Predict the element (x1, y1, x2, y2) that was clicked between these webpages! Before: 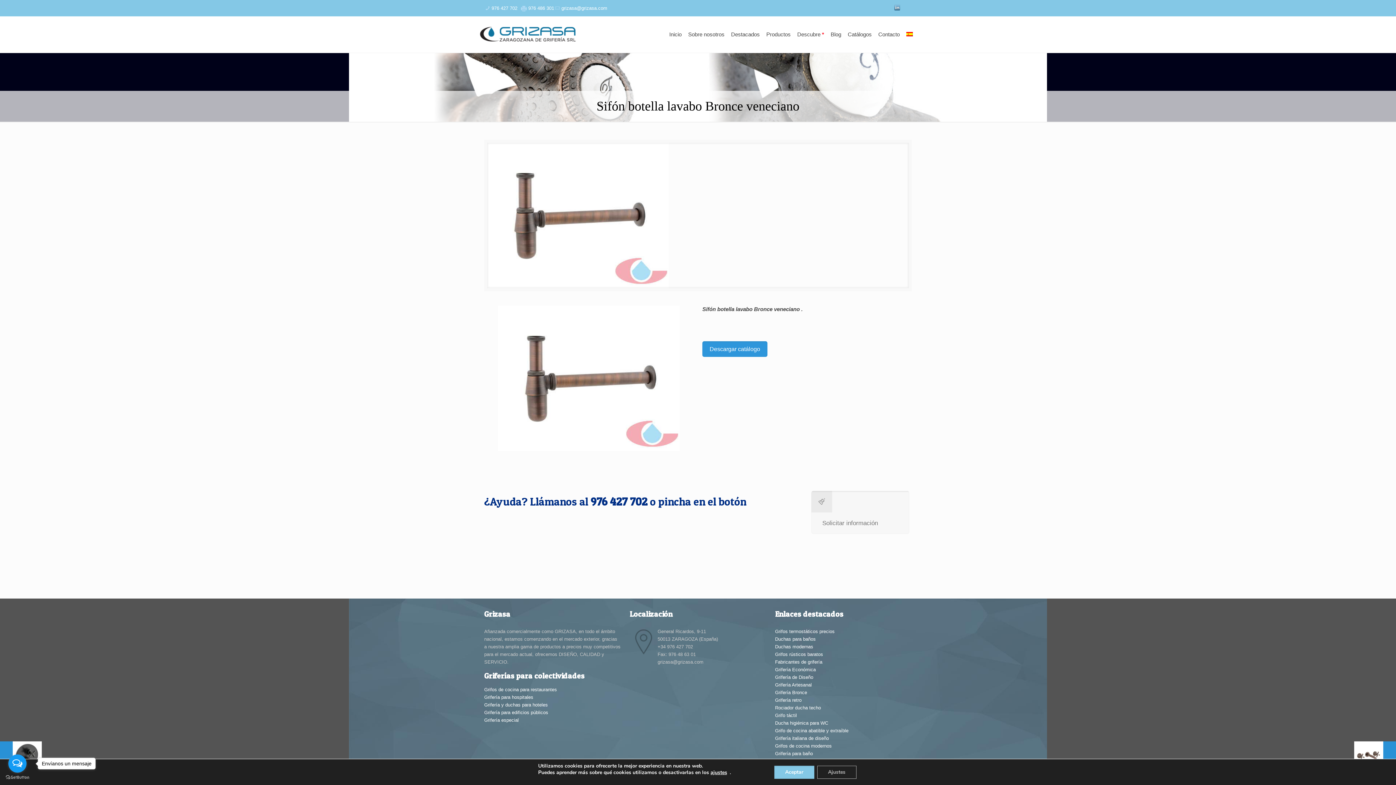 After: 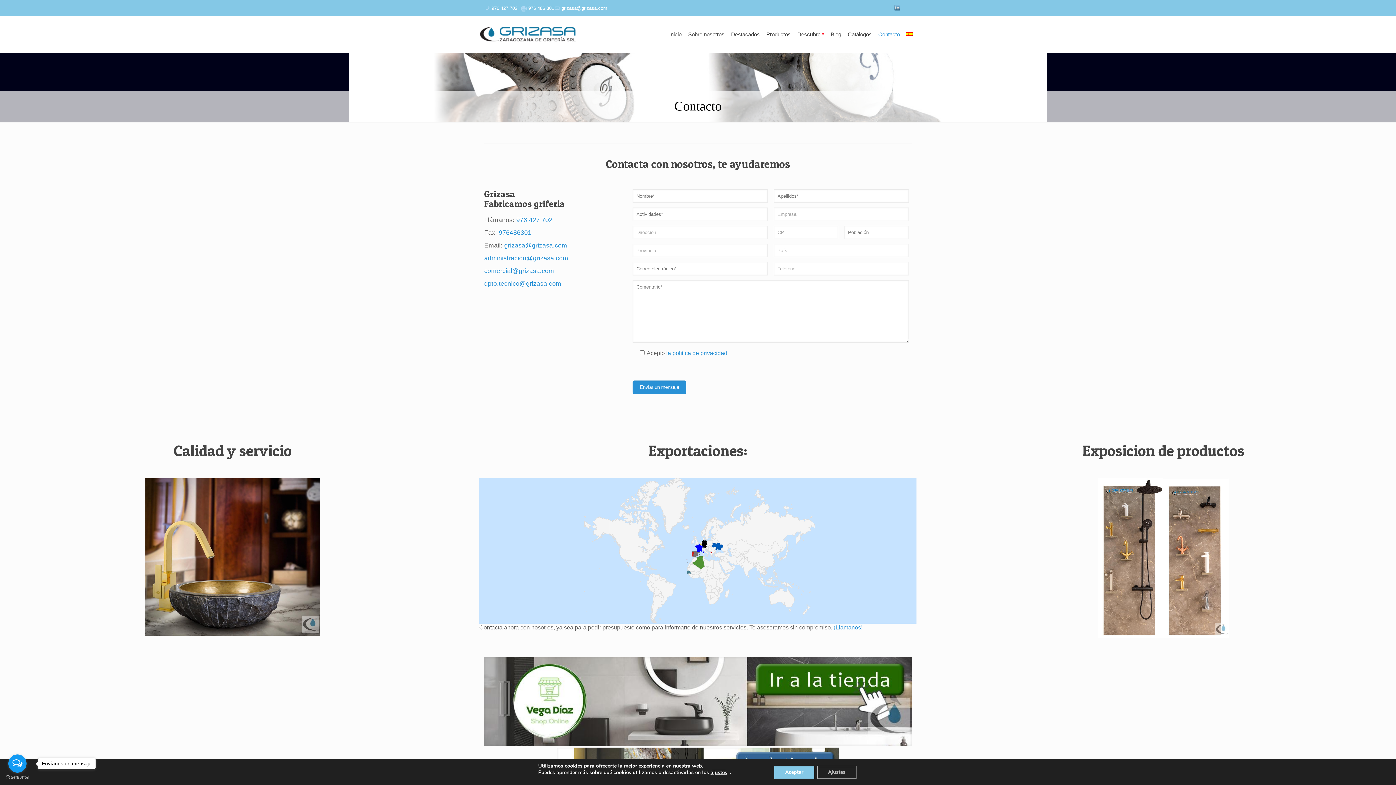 Action: bbox: (811, 491, 909, 534) label: Solicitar información